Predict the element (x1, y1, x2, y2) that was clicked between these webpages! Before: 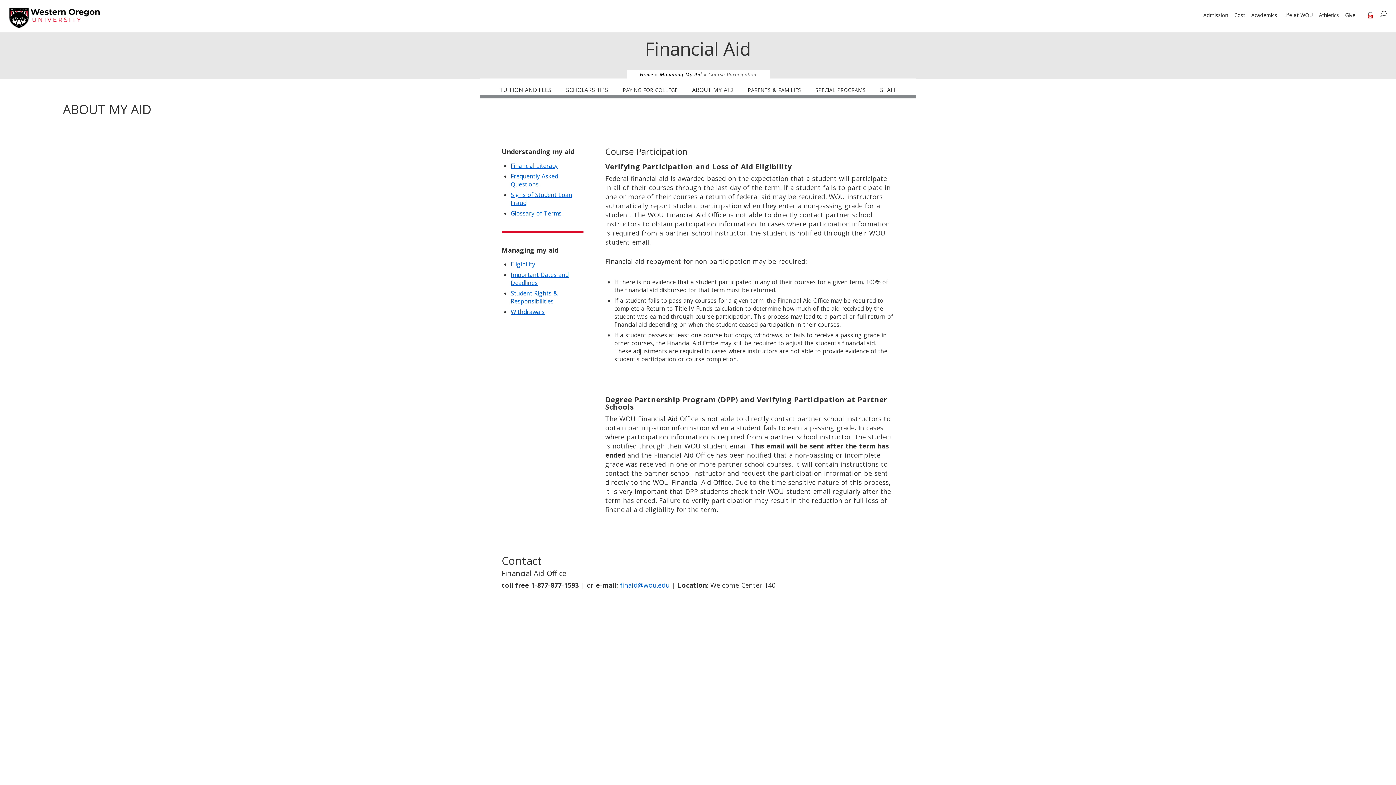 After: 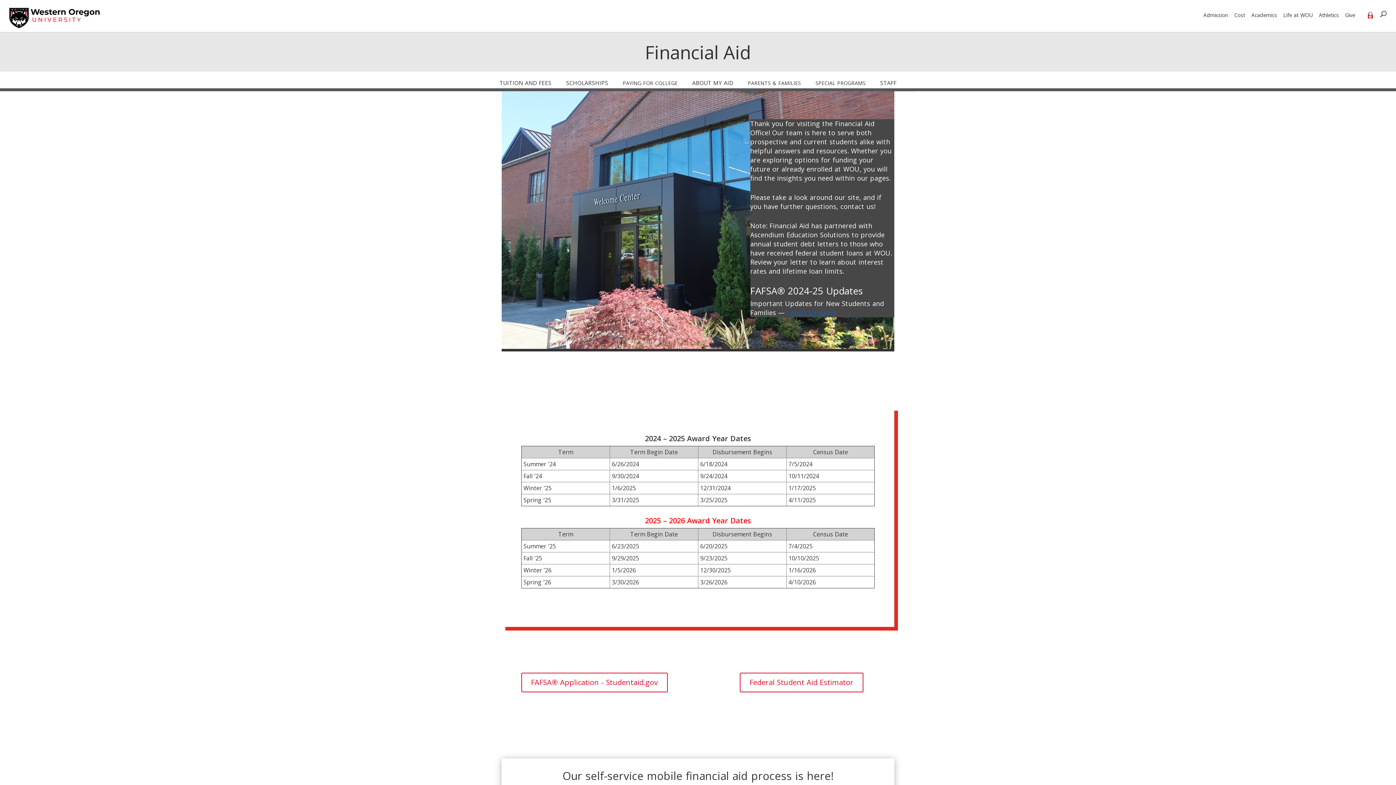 Action: bbox: (645, 36, 751, 61) label: Financial Aid